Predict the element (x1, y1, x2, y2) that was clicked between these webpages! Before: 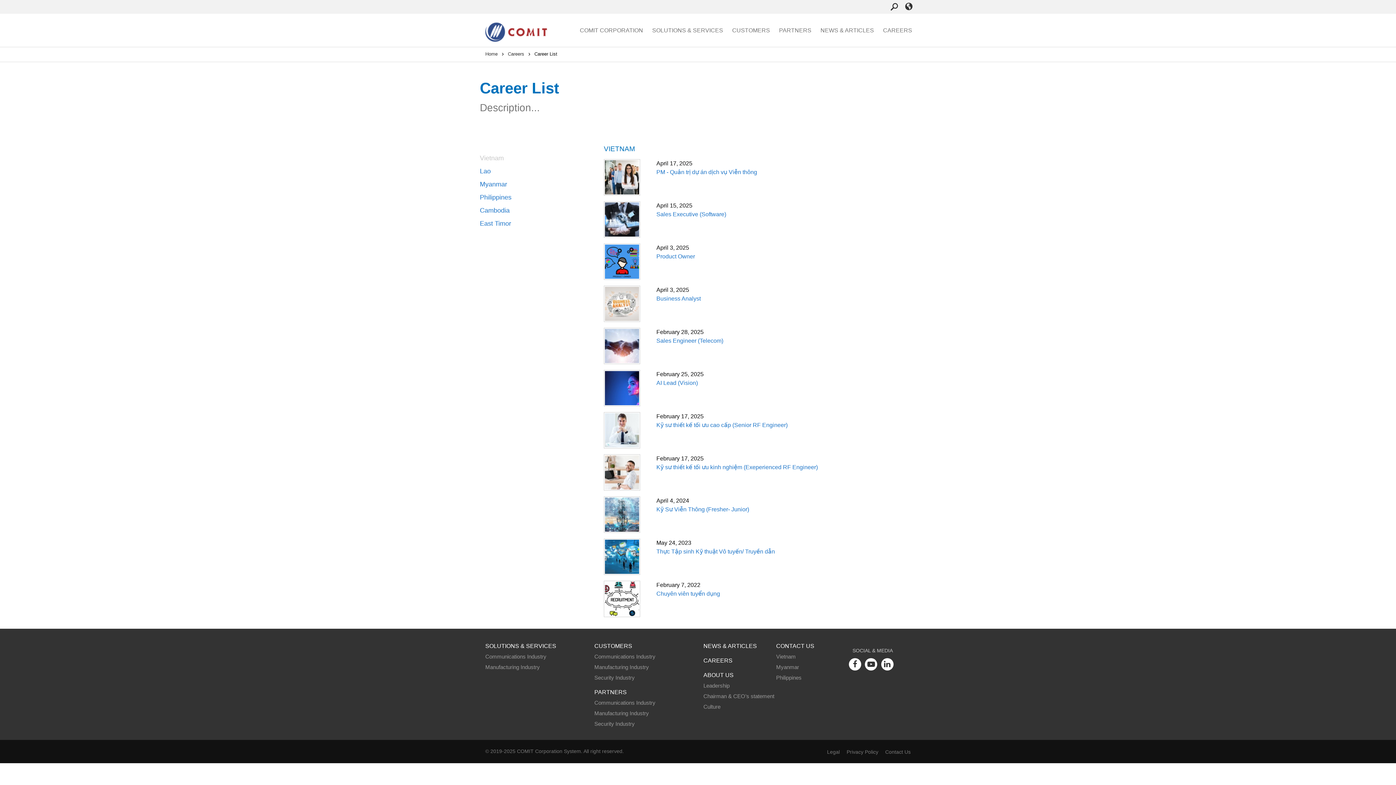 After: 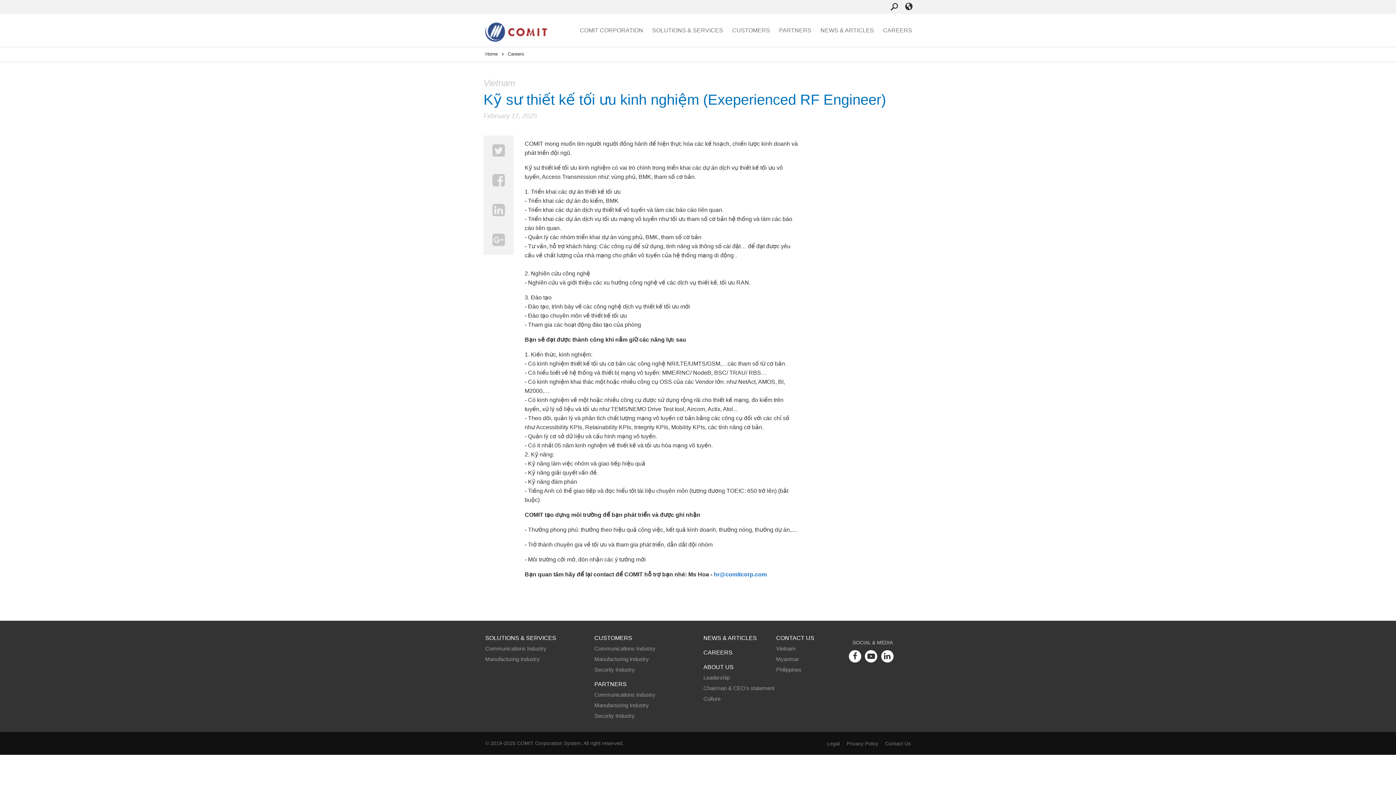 Action: bbox: (656, 464, 818, 470) label: Kỹ sư thiết kế tối ưu kinh nghiệm (Exeperienced RF Engineer)